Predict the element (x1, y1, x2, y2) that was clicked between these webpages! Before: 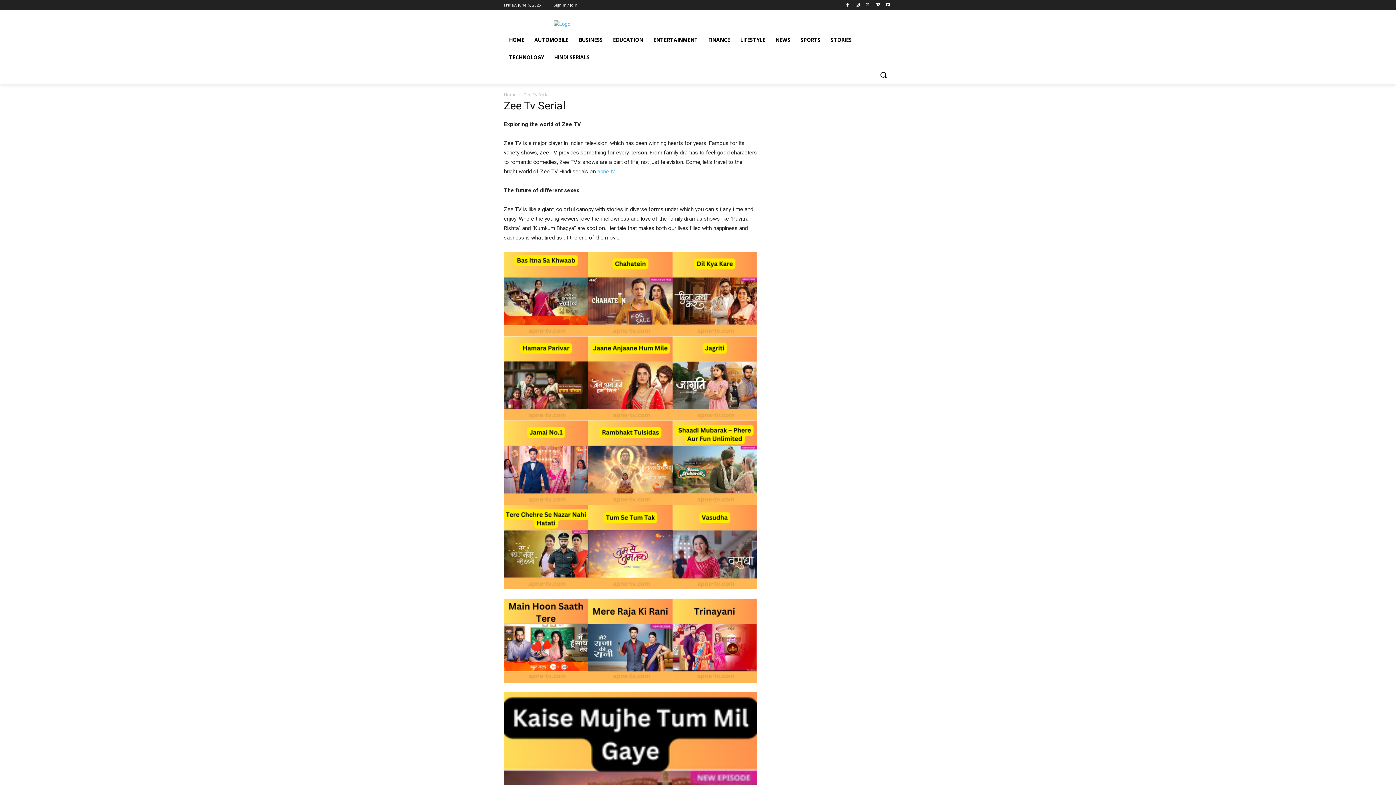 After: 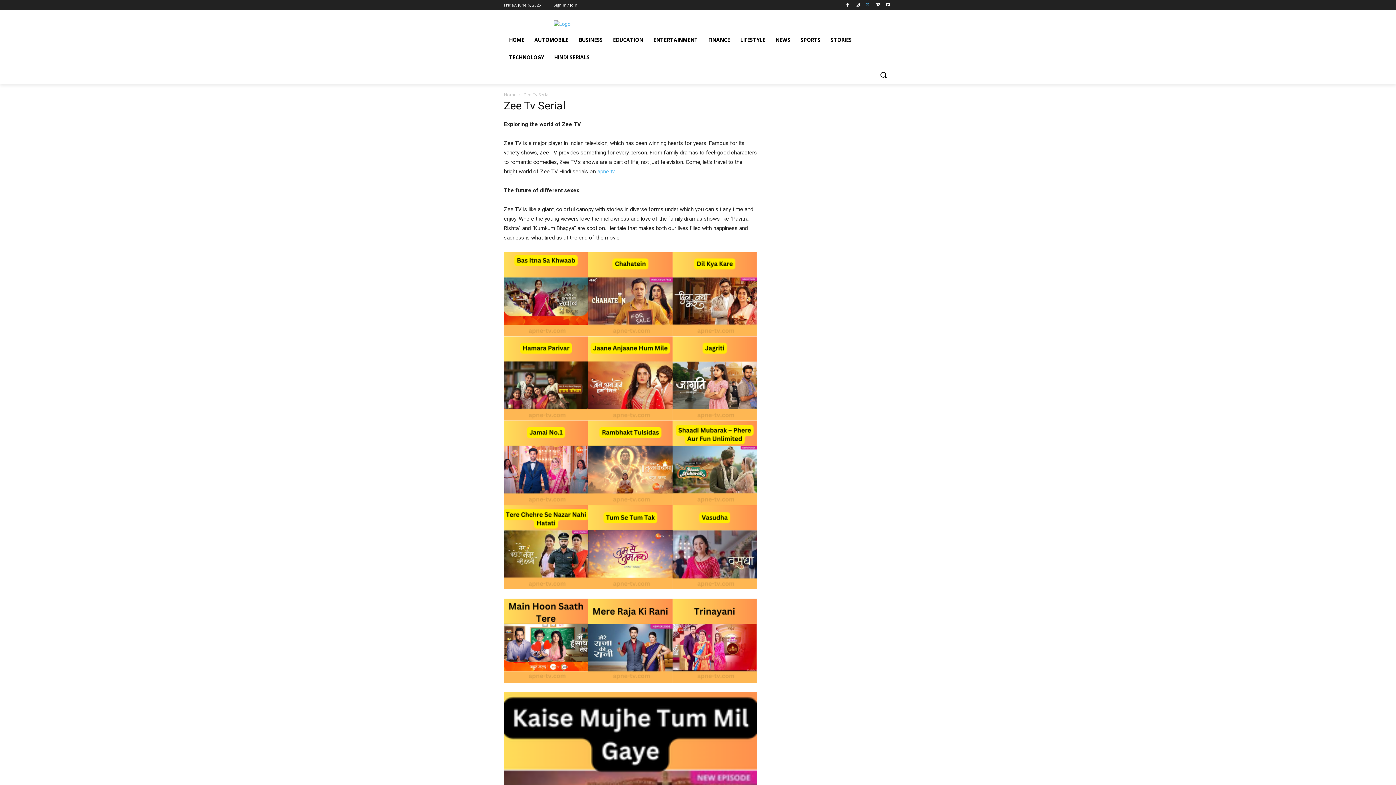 Action: bbox: (863, 0, 872, 9)